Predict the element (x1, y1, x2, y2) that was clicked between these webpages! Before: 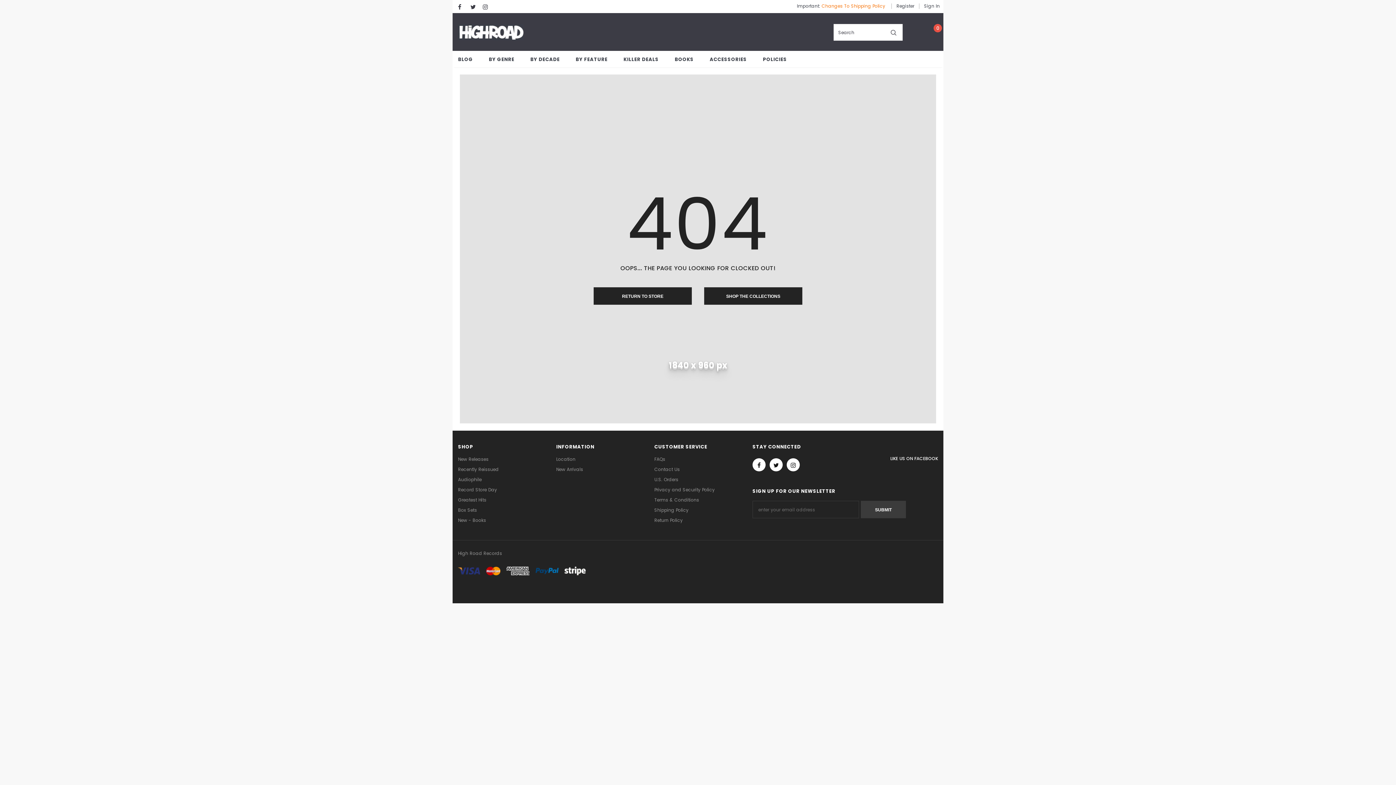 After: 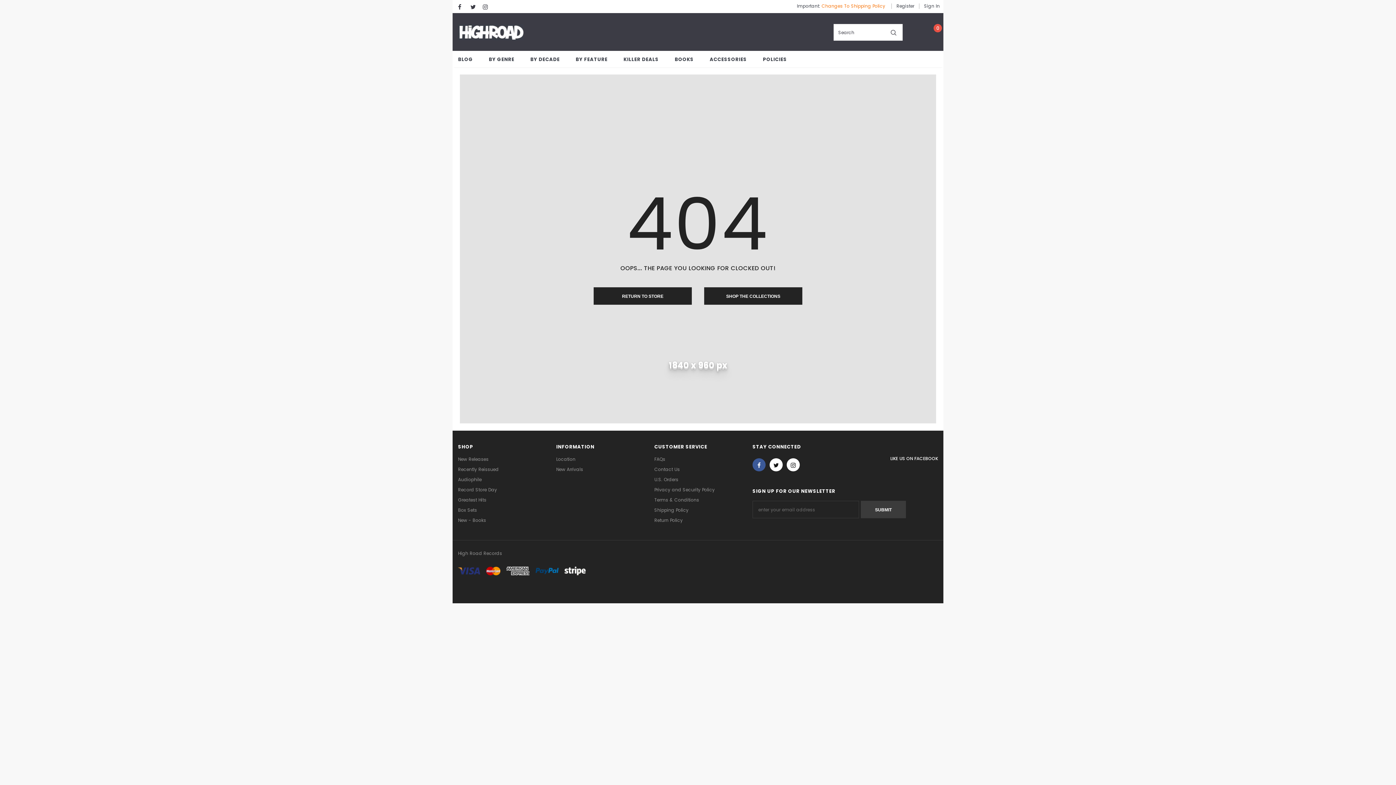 Action: bbox: (752, 458, 765, 471)